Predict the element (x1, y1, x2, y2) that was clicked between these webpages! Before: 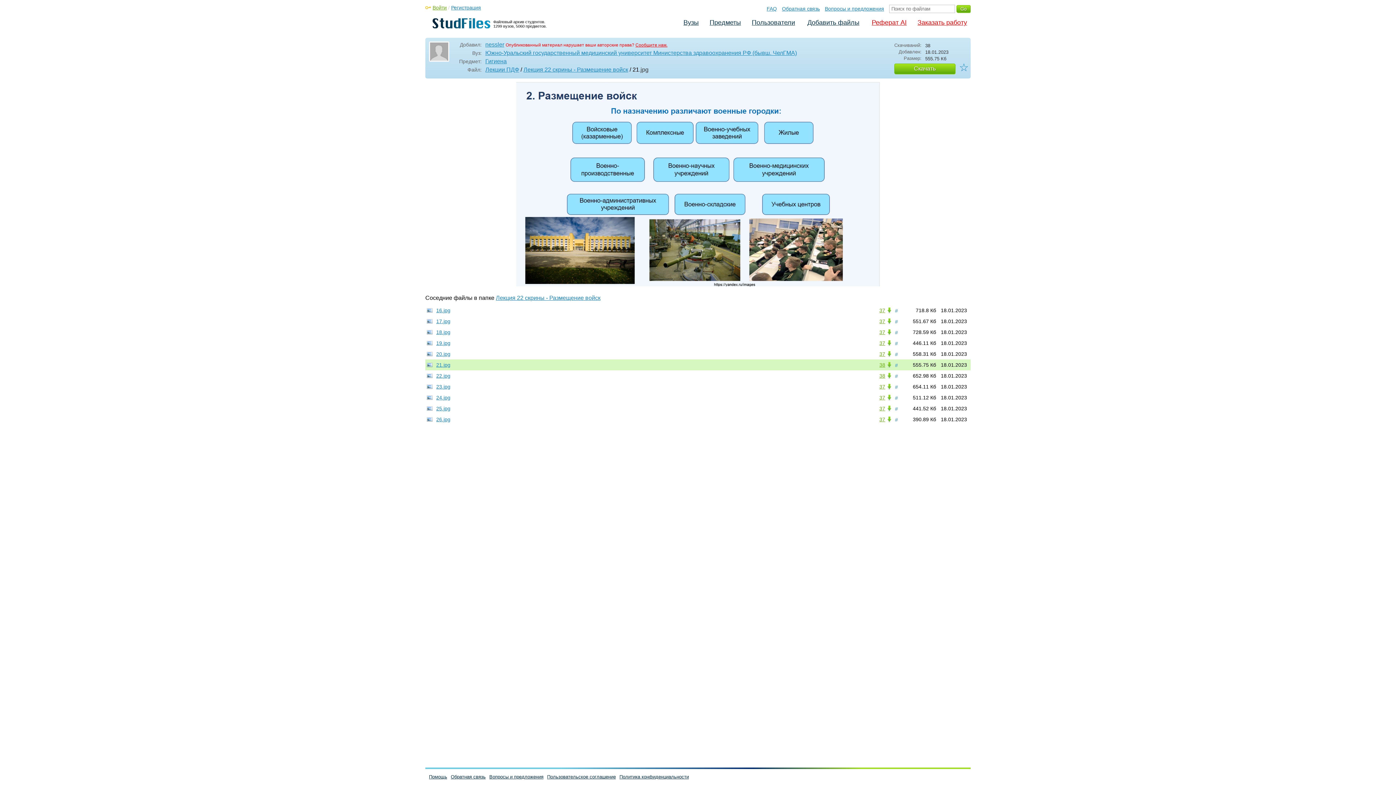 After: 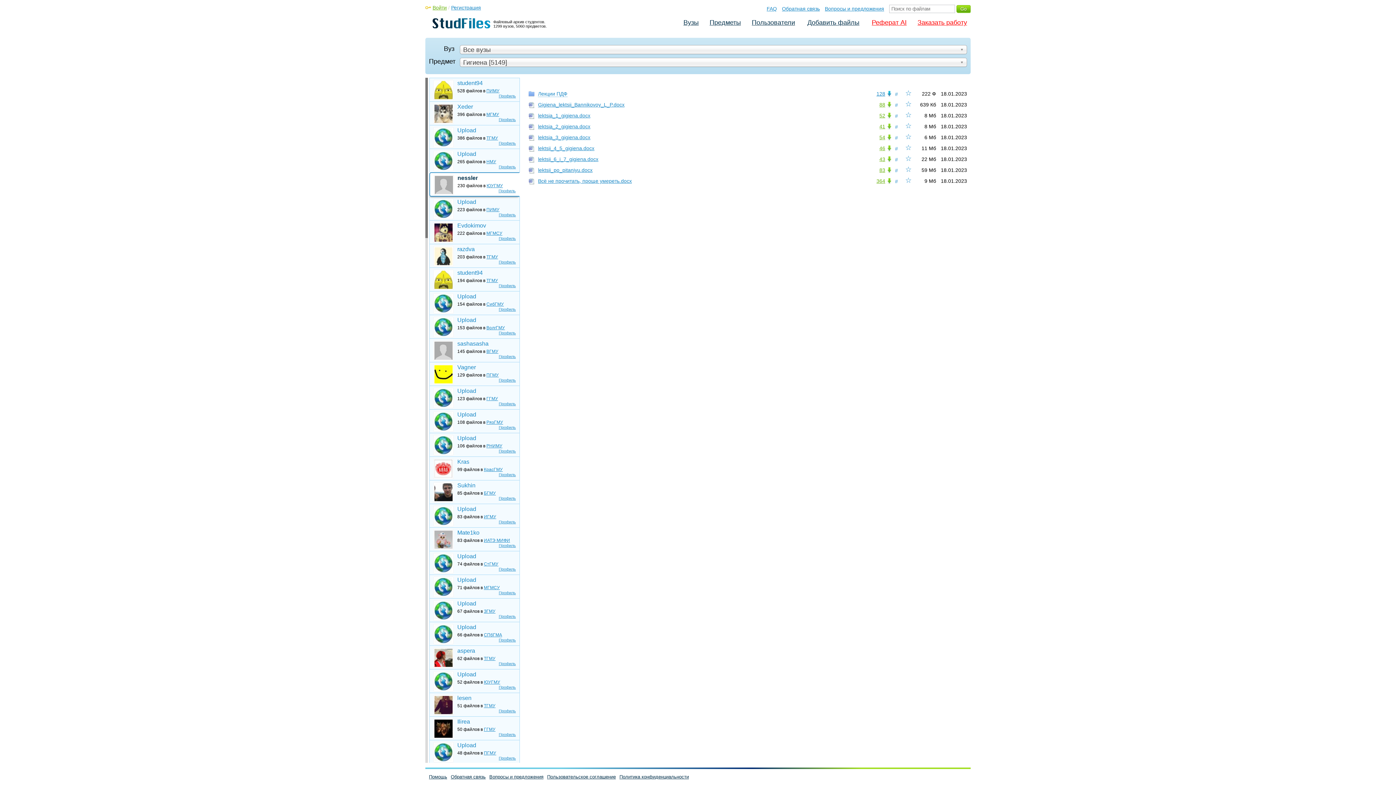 Action: label: # bbox: (895, 417, 901, 422)